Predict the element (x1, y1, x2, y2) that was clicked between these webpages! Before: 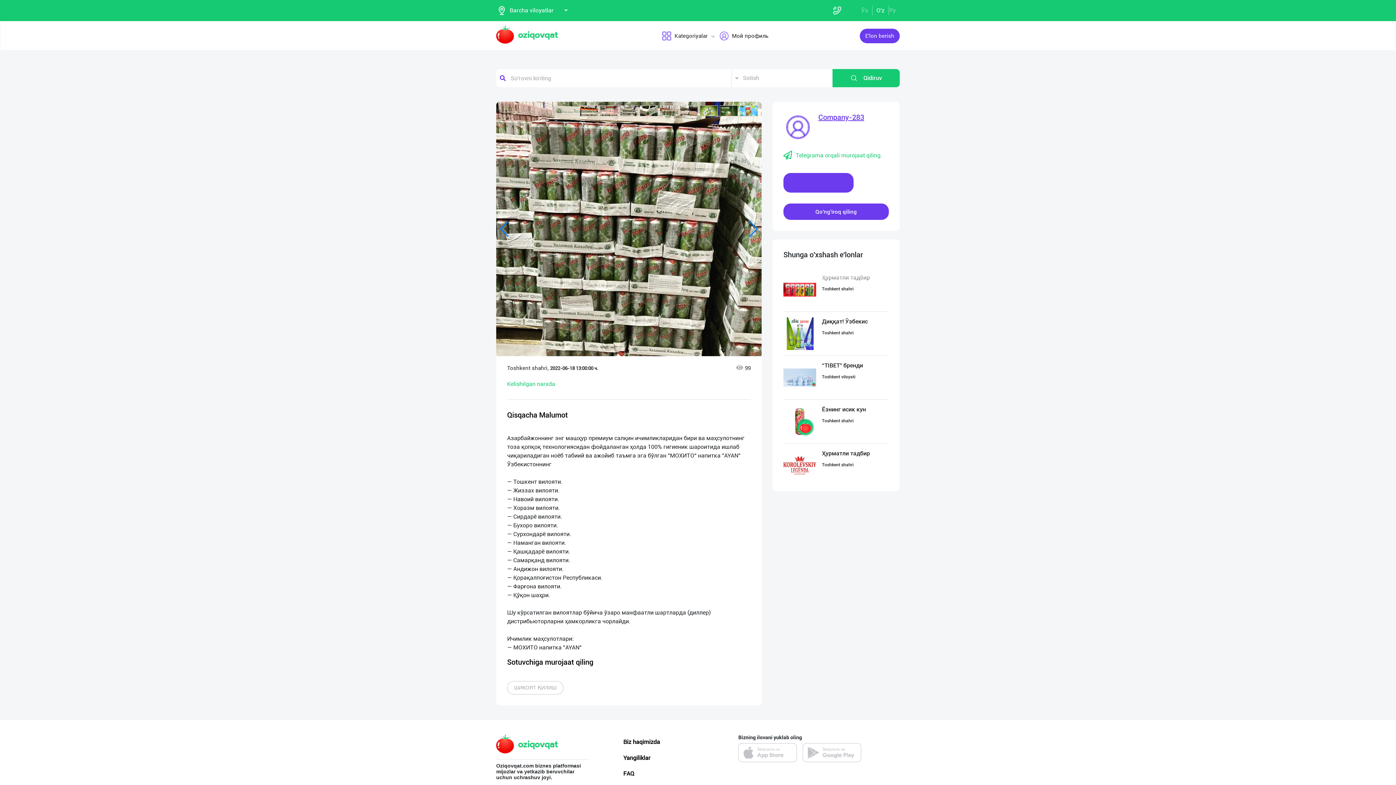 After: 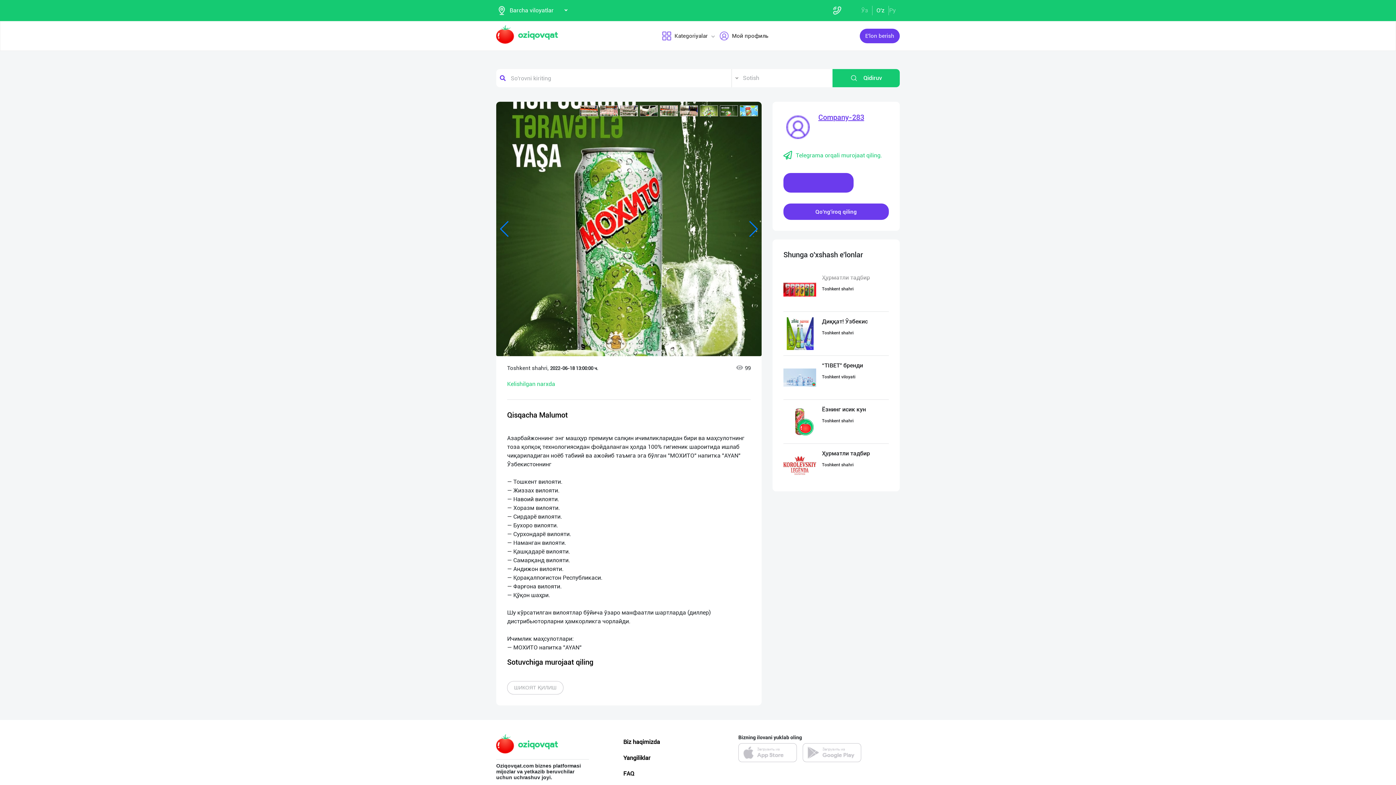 Action: bbox: (832, 5, 842, 16)